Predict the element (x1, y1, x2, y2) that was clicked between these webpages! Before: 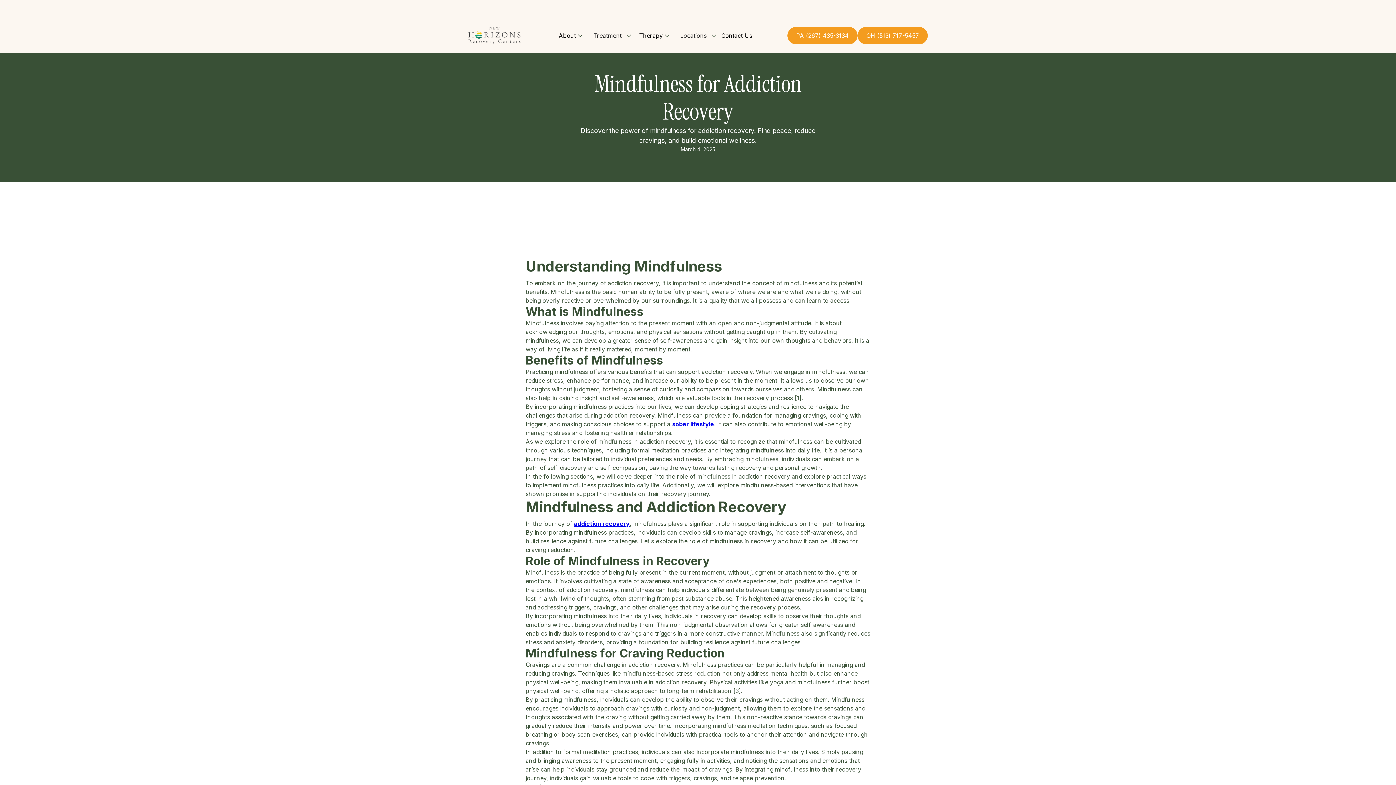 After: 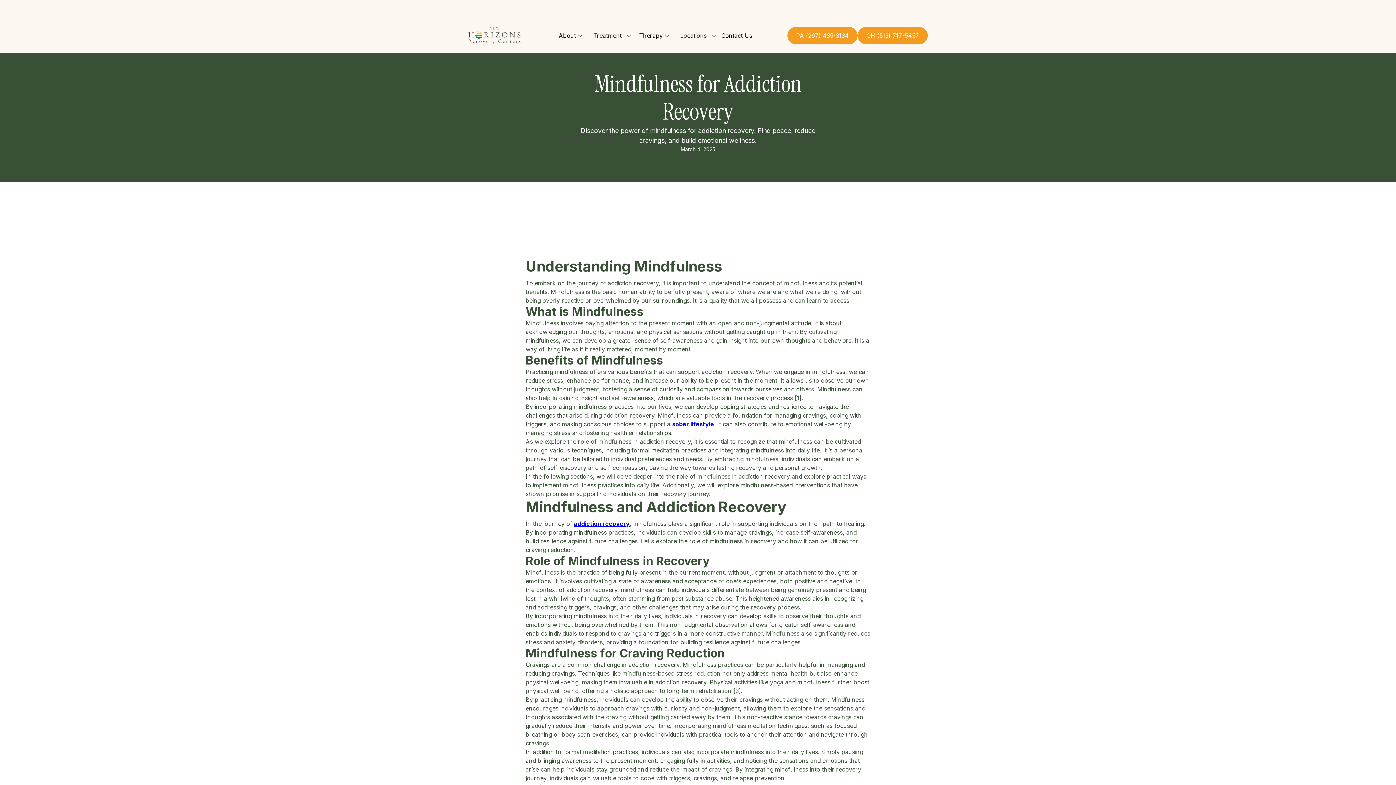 Action: bbox: (857, 26, 928, 44) label: OH (513) 717-5457